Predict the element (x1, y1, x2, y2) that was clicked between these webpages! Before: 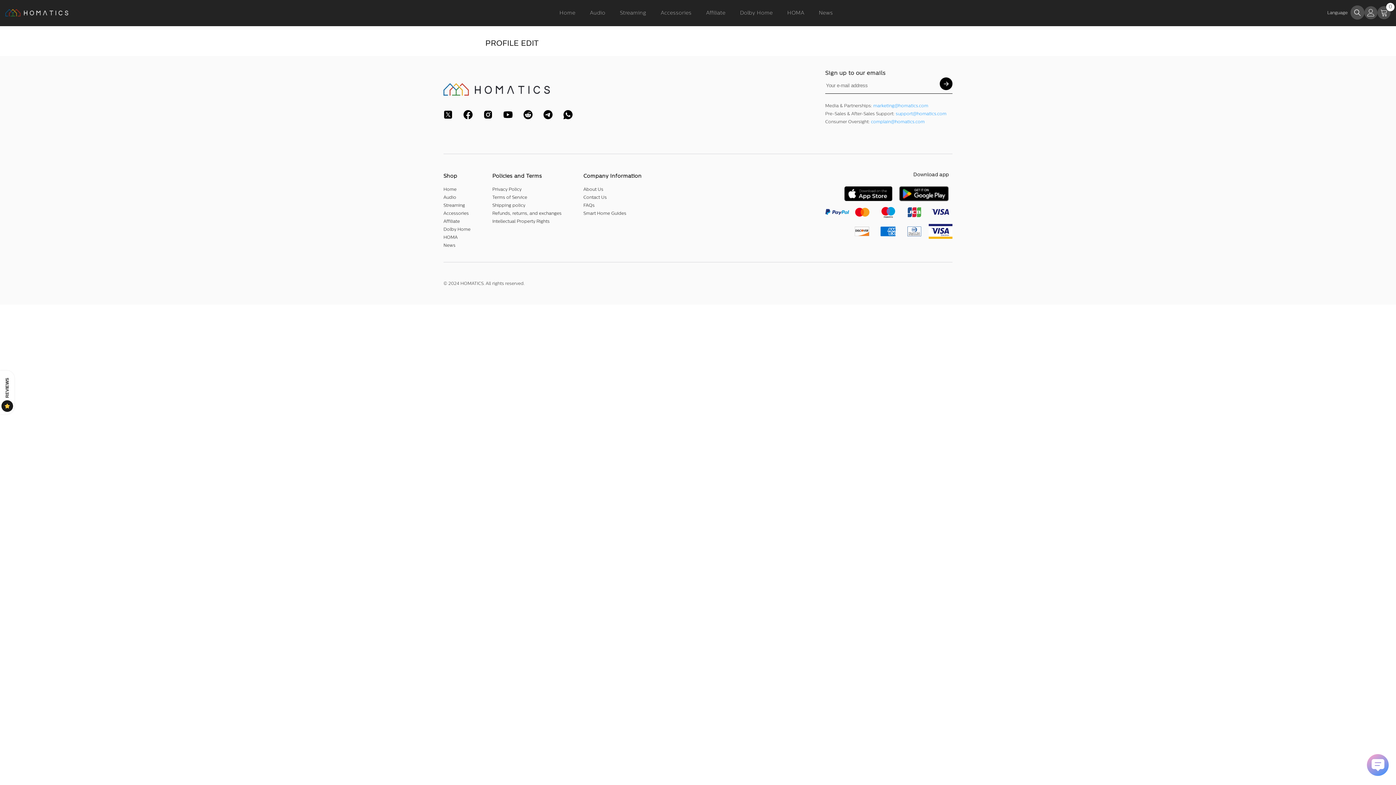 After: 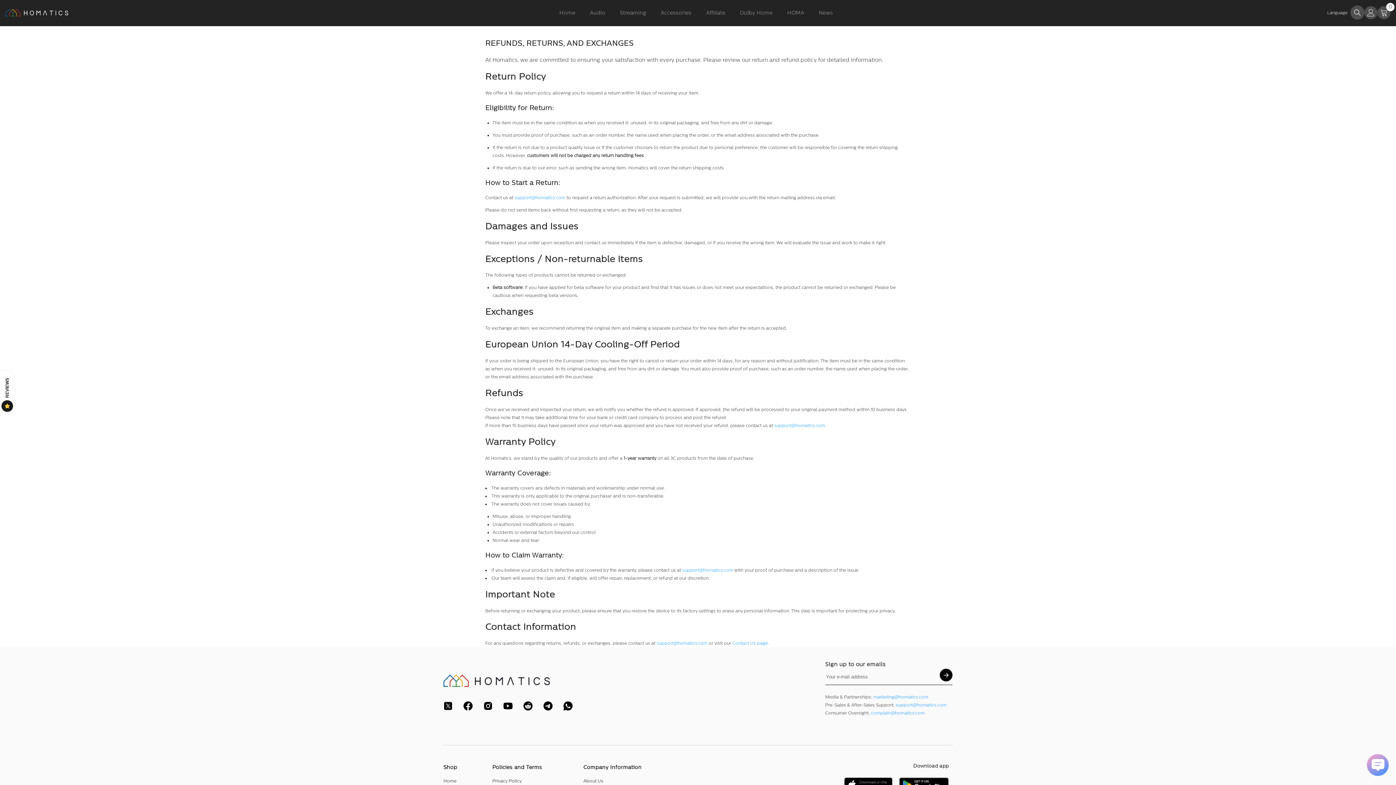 Action: bbox: (492, 209, 561, 217) label: Refunds, returns, and exchanges